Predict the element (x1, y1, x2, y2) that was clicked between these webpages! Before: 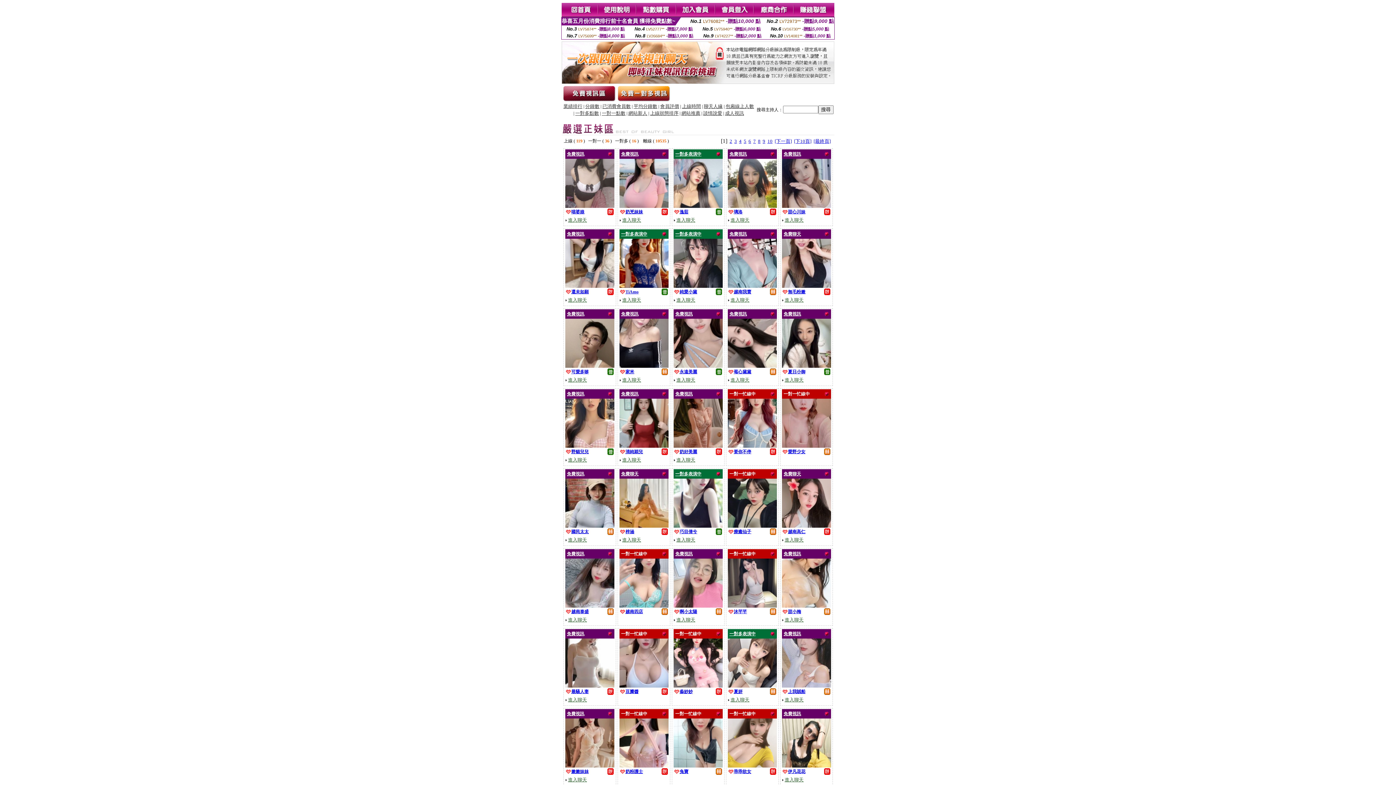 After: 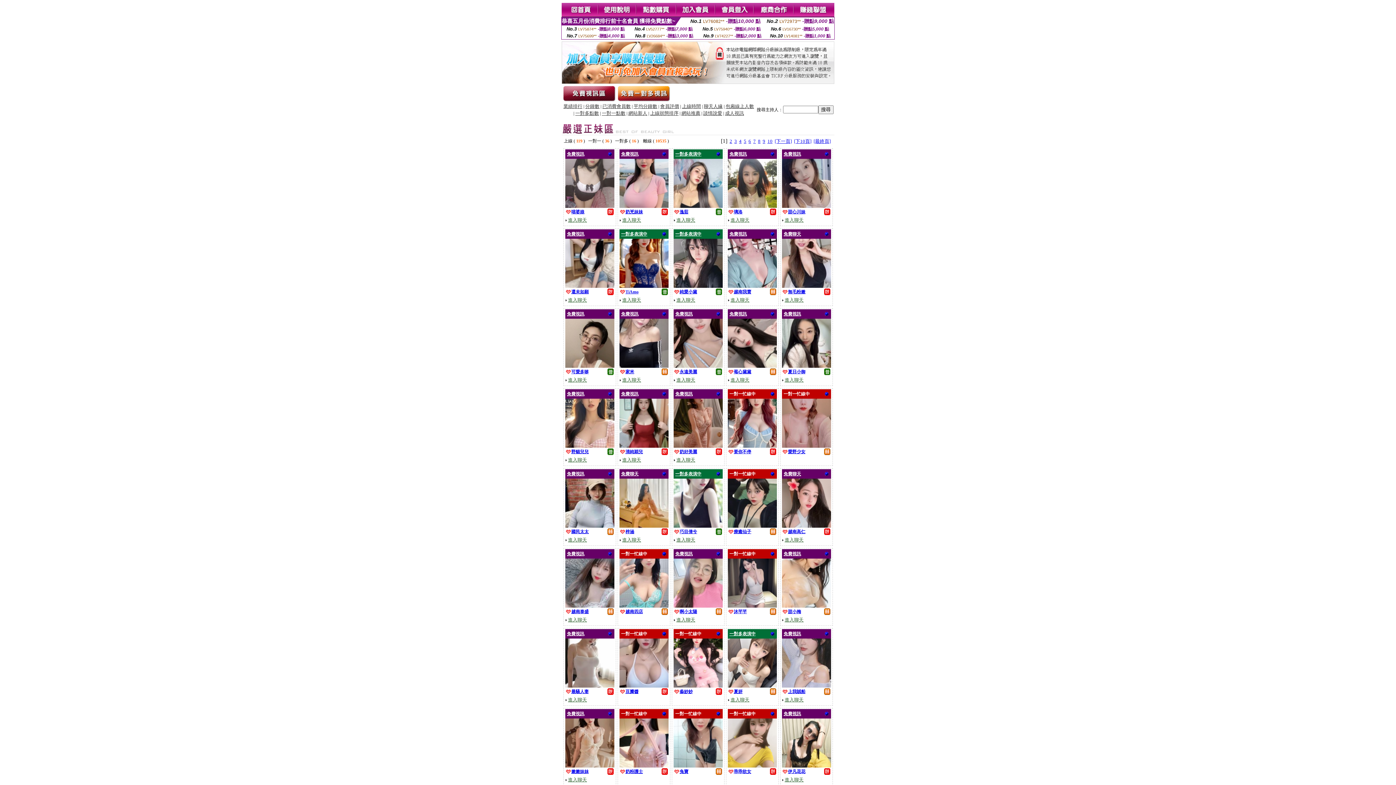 Action: label: 進入聊天 bbox: (676, 456, 695, 462)